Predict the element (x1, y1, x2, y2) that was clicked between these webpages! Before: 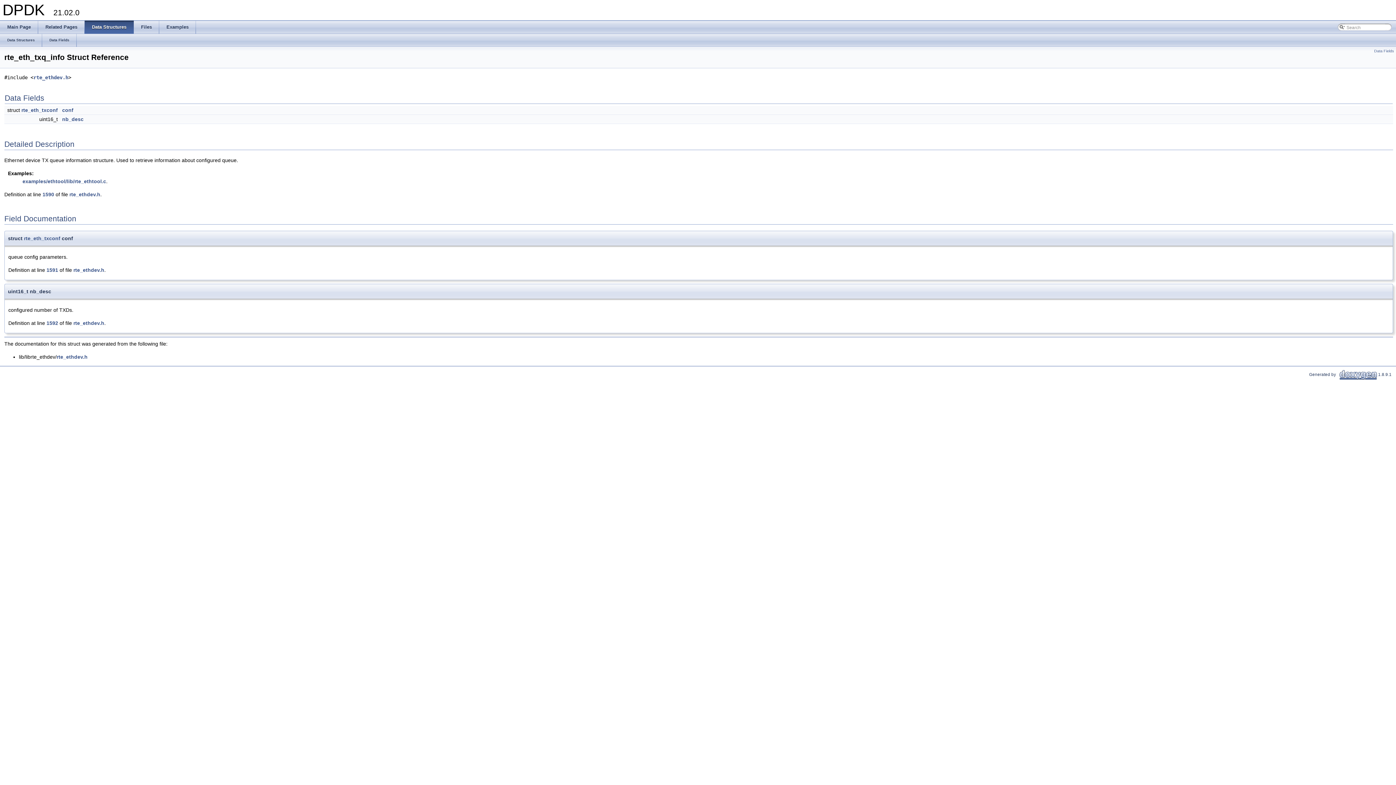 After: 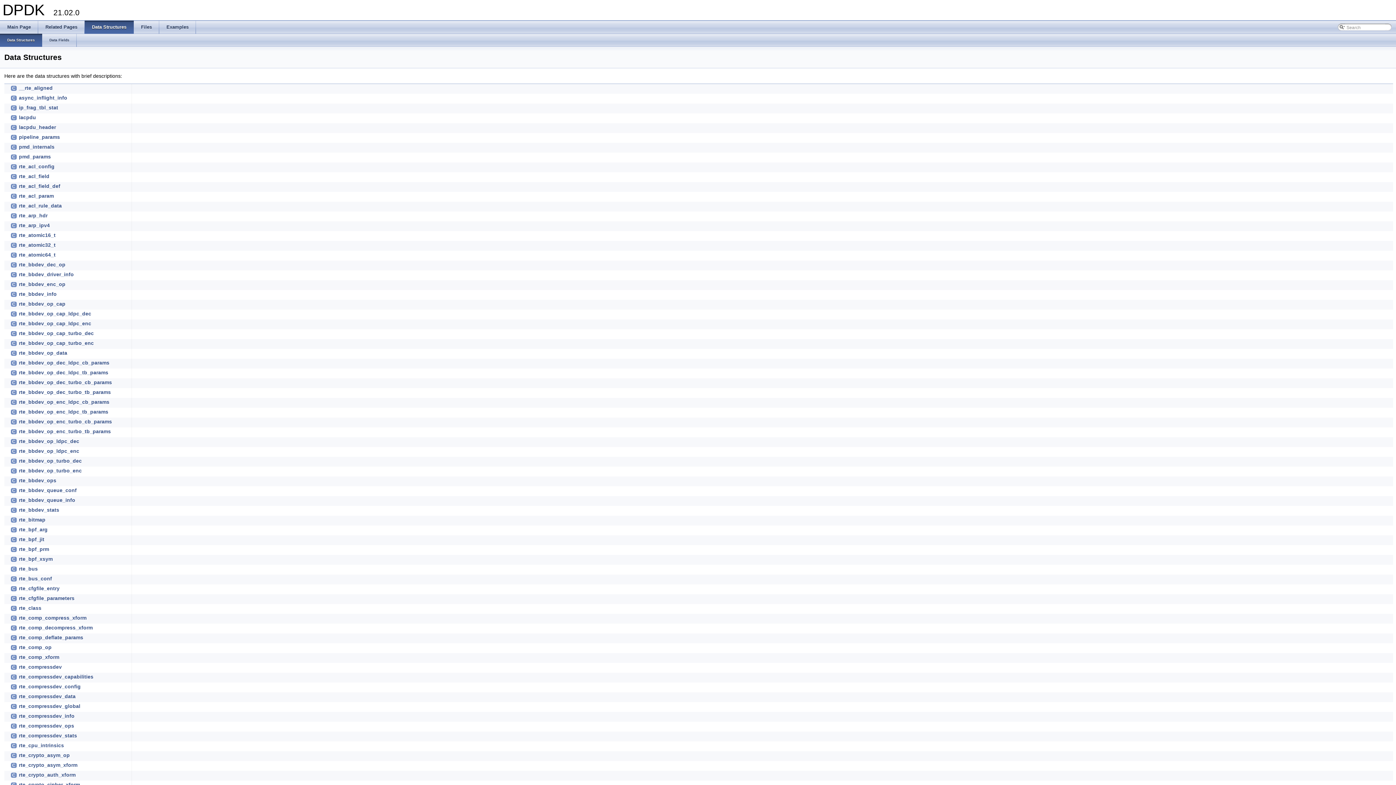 Action: bbox: (84, 20, 133, 33) label: Data Structures